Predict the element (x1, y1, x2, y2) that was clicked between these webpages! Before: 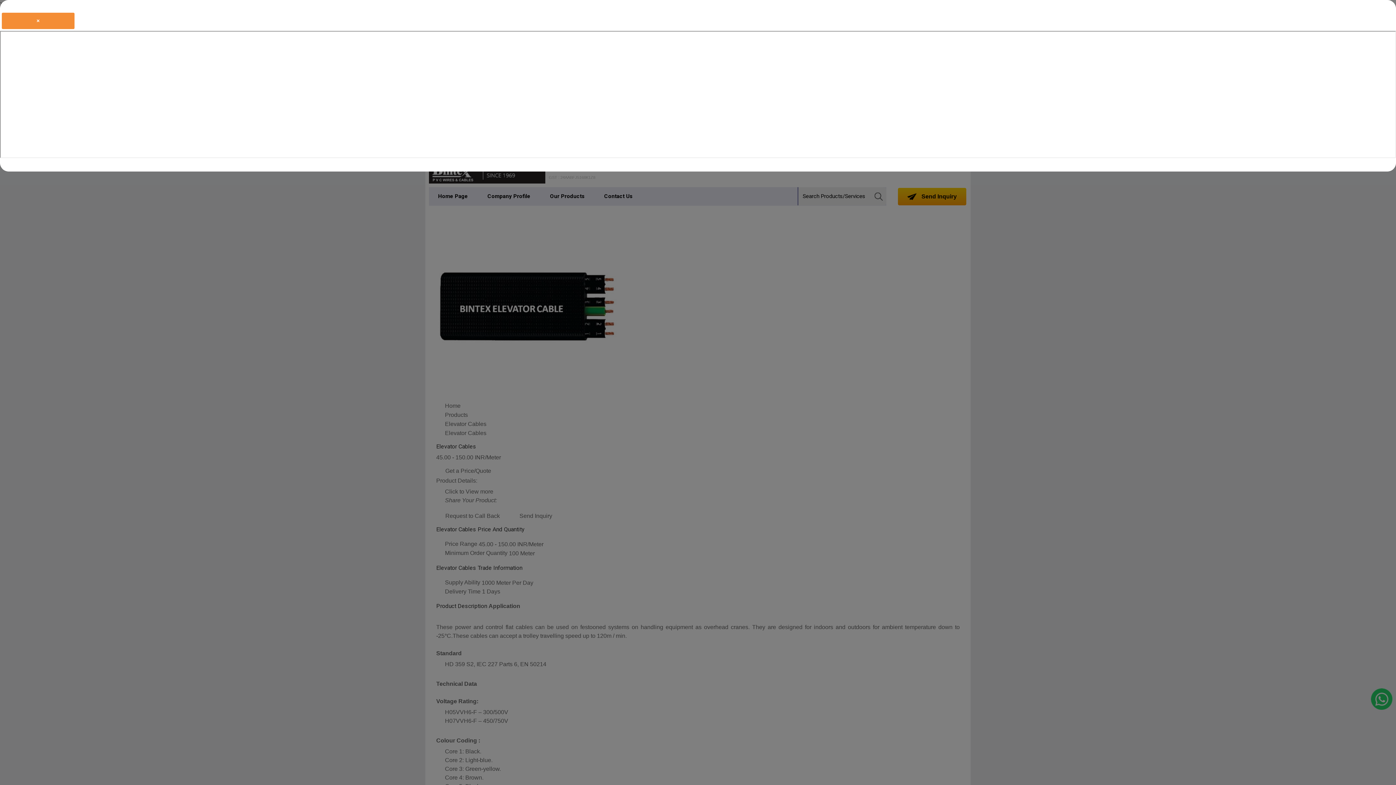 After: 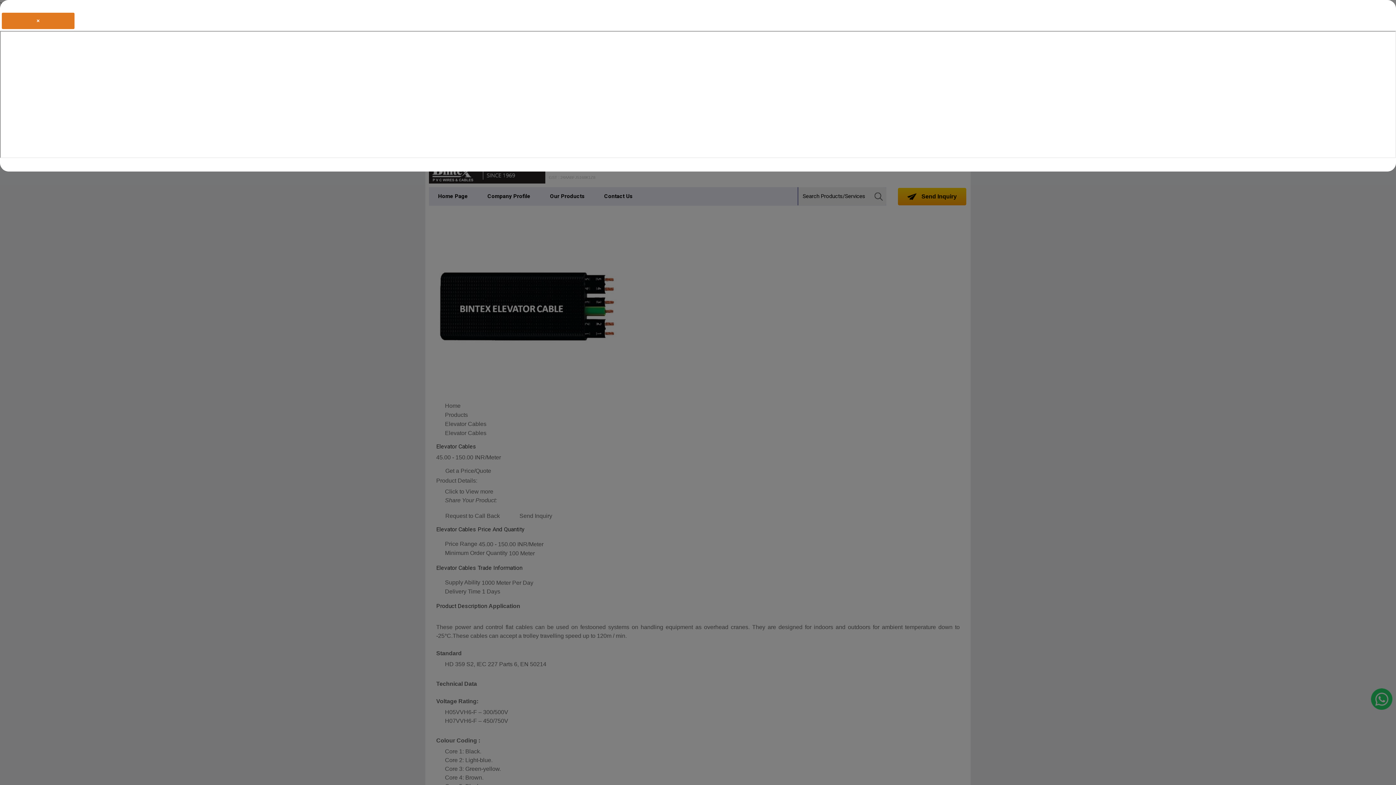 Action: label: × bbox: (1, 12, 74, 29)